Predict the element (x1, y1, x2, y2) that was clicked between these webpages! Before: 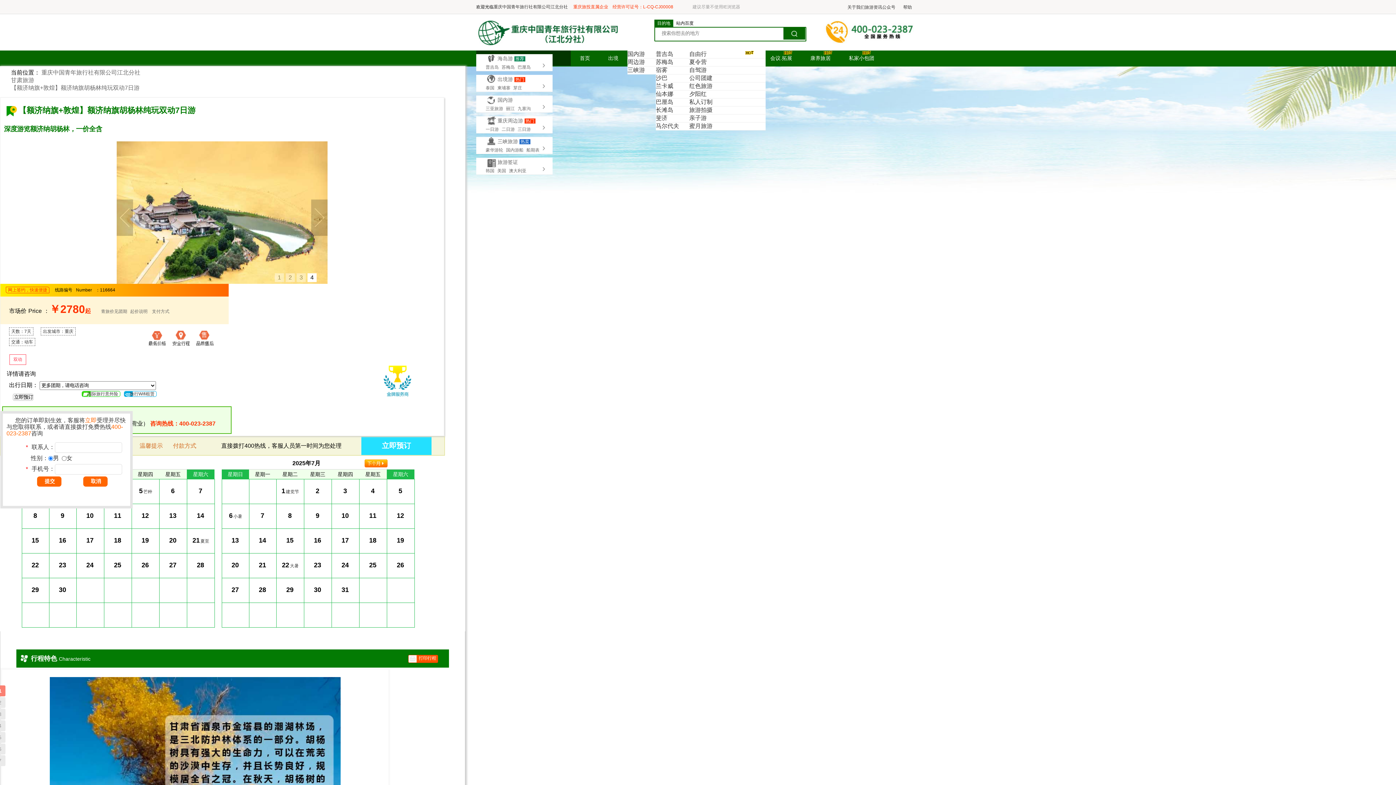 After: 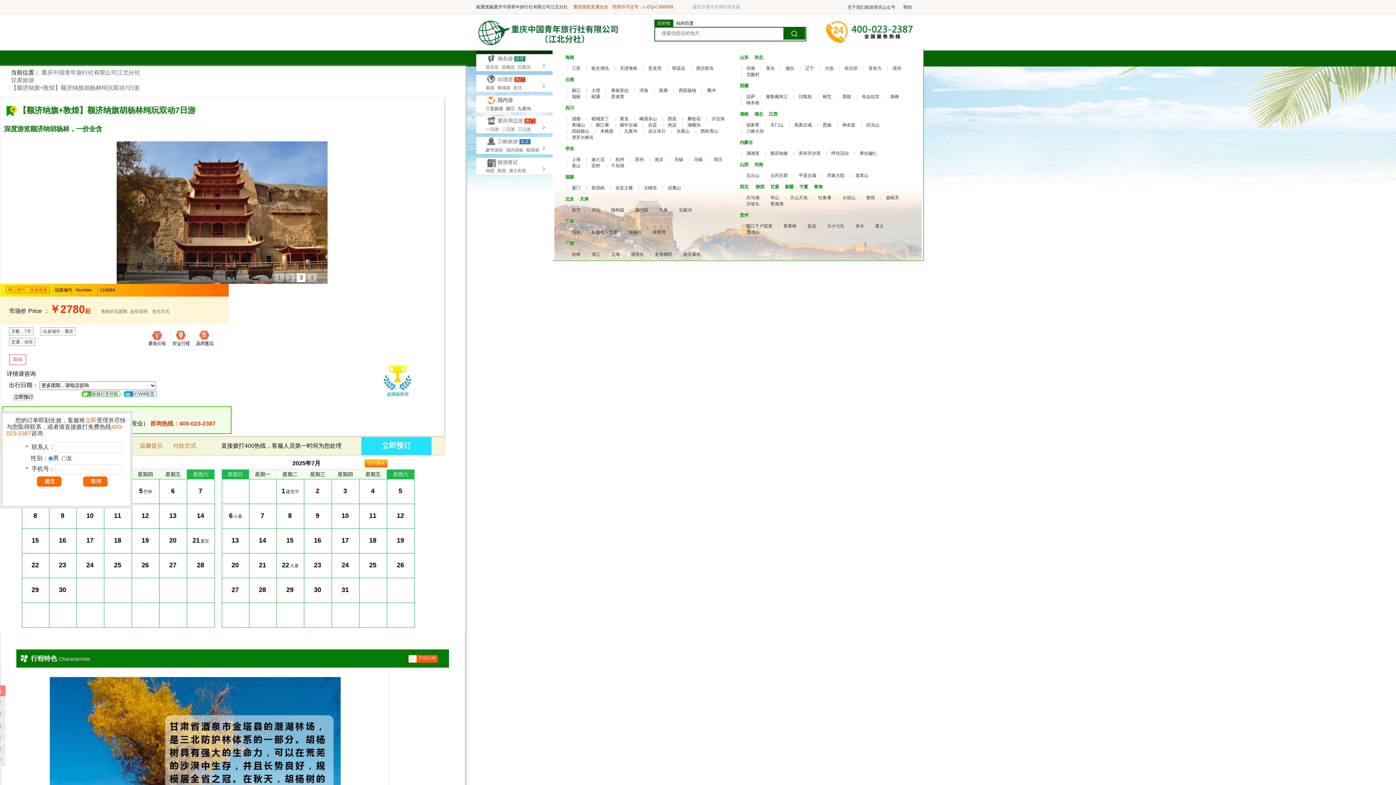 Action: bbox: (517, 105, 531, 112) label: 九寨沟